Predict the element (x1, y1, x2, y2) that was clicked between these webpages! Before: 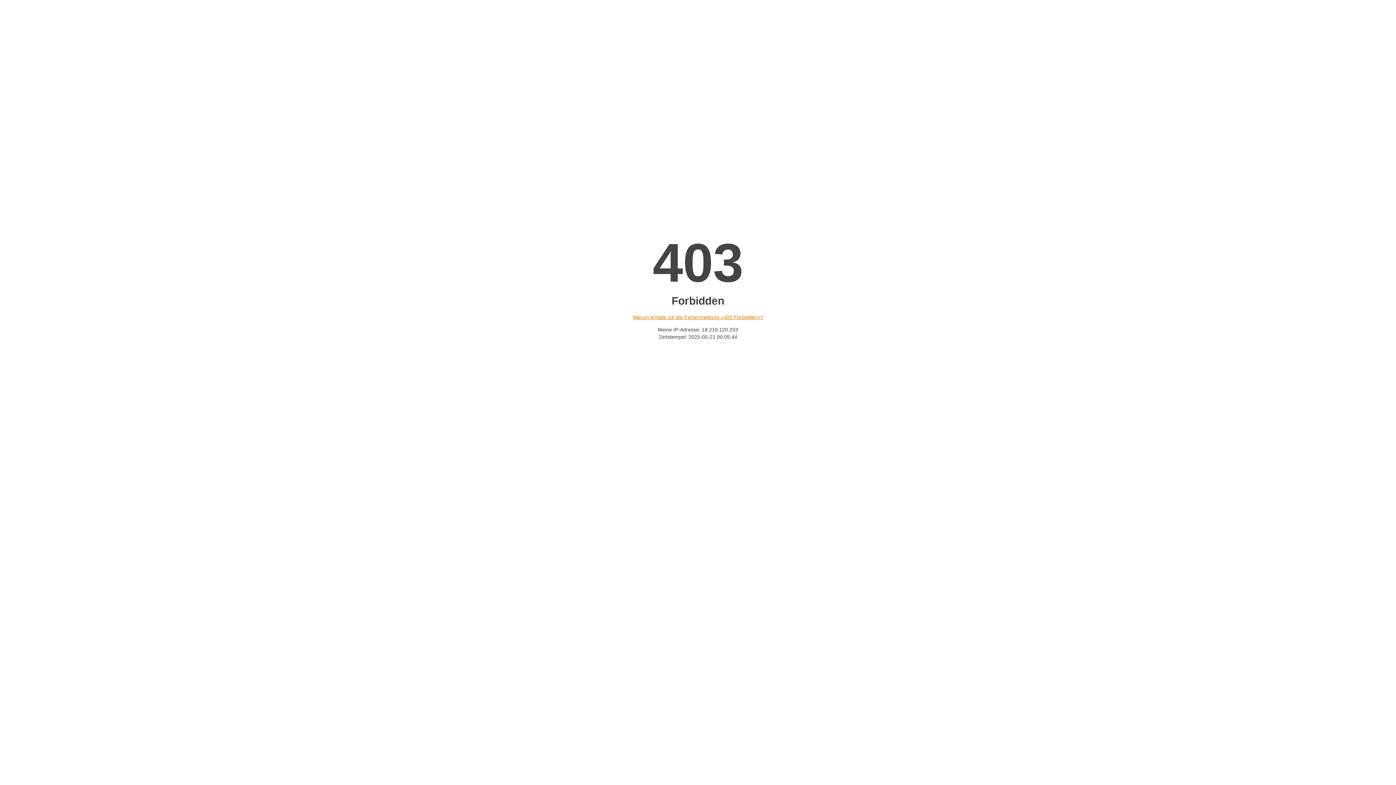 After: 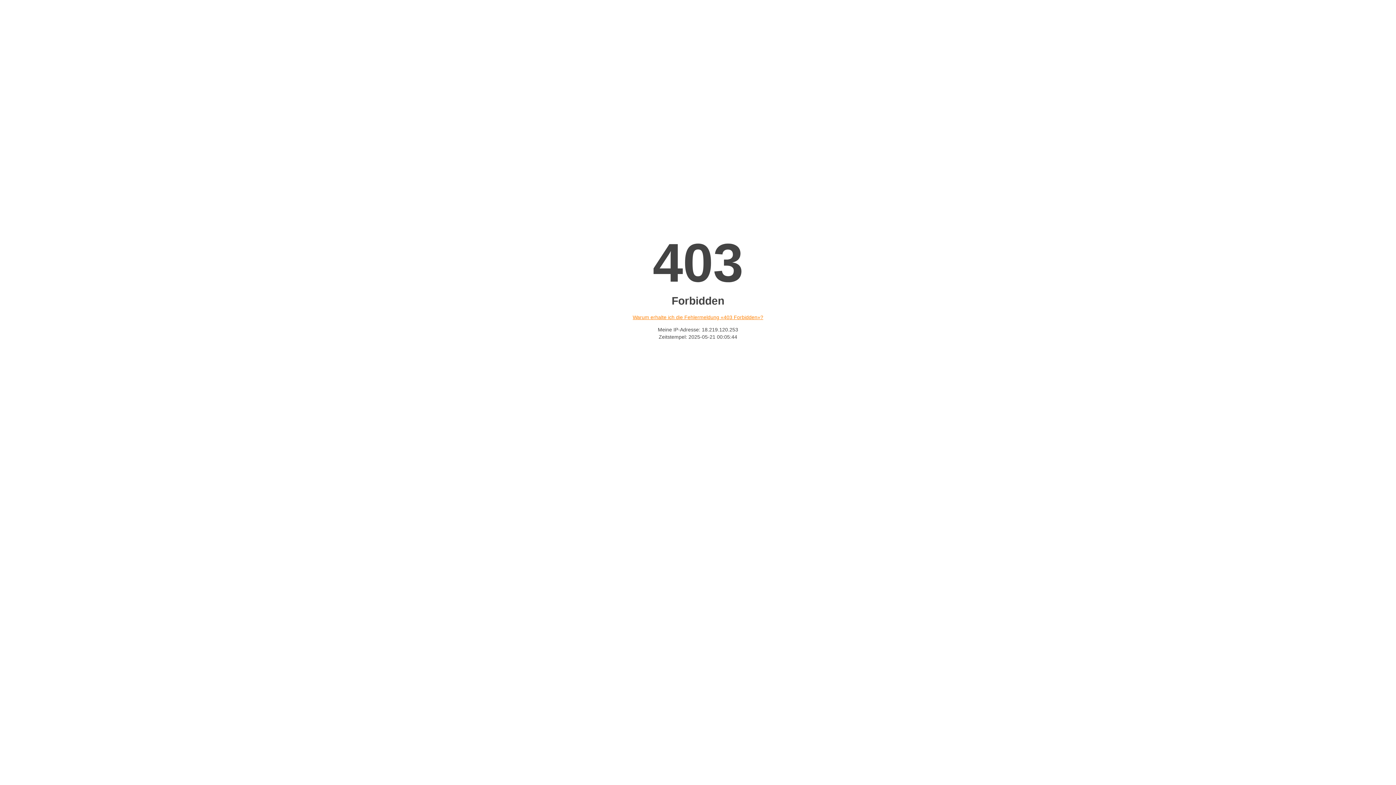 Action: label: Warum erhalte ich die Fehlermeldung «403 Forbidden»? bbox: (632, 314, 763, 320)